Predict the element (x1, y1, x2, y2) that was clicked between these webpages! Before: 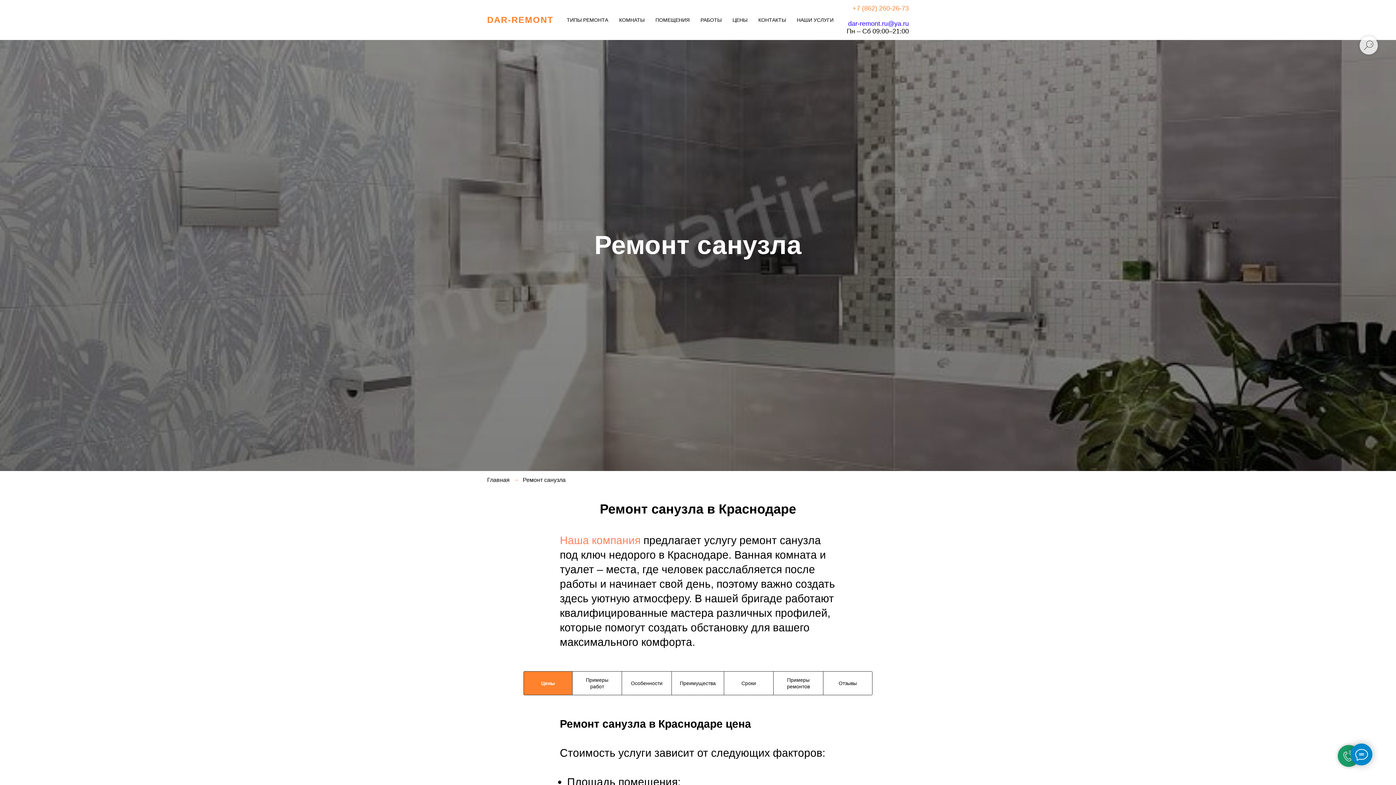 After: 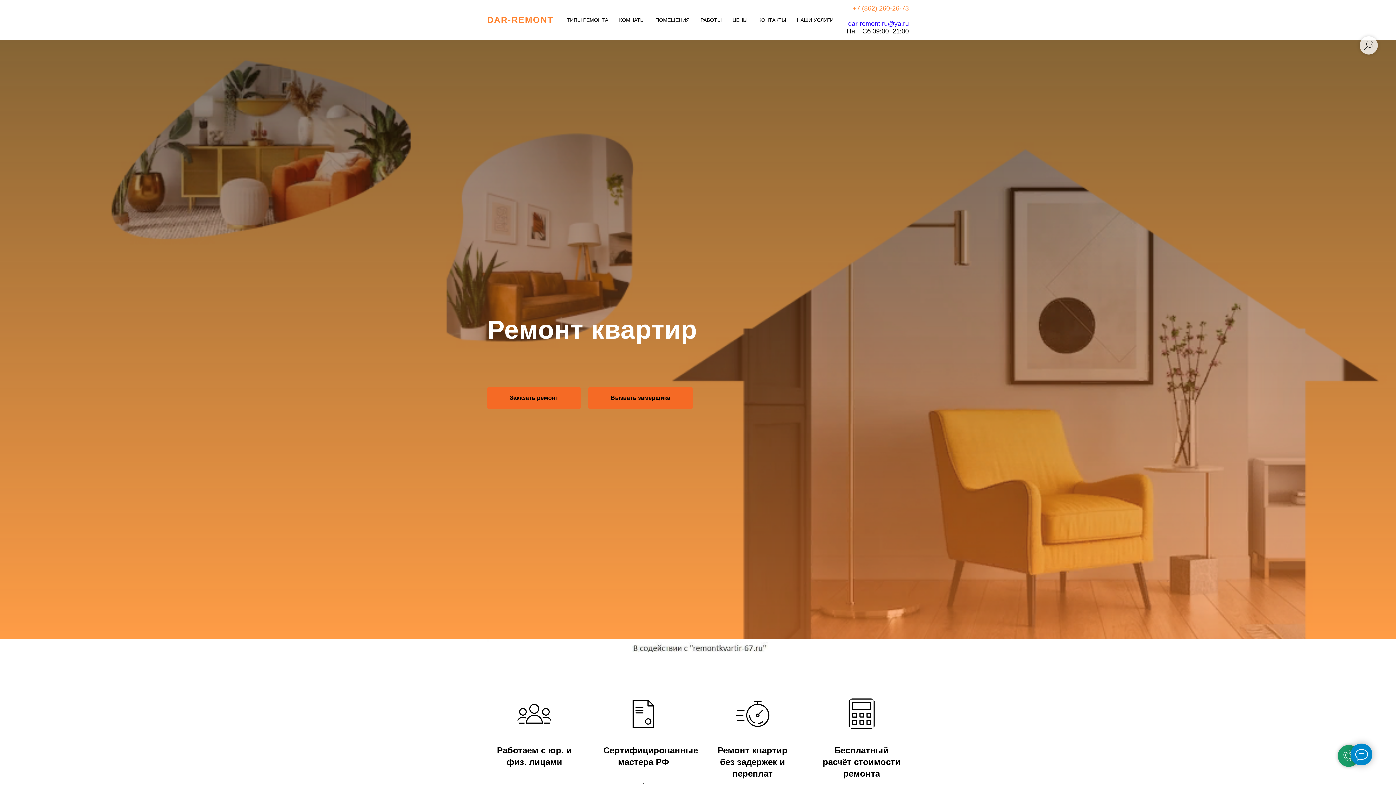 Action: label: Главная bbox: (487, 476, 509, 483)